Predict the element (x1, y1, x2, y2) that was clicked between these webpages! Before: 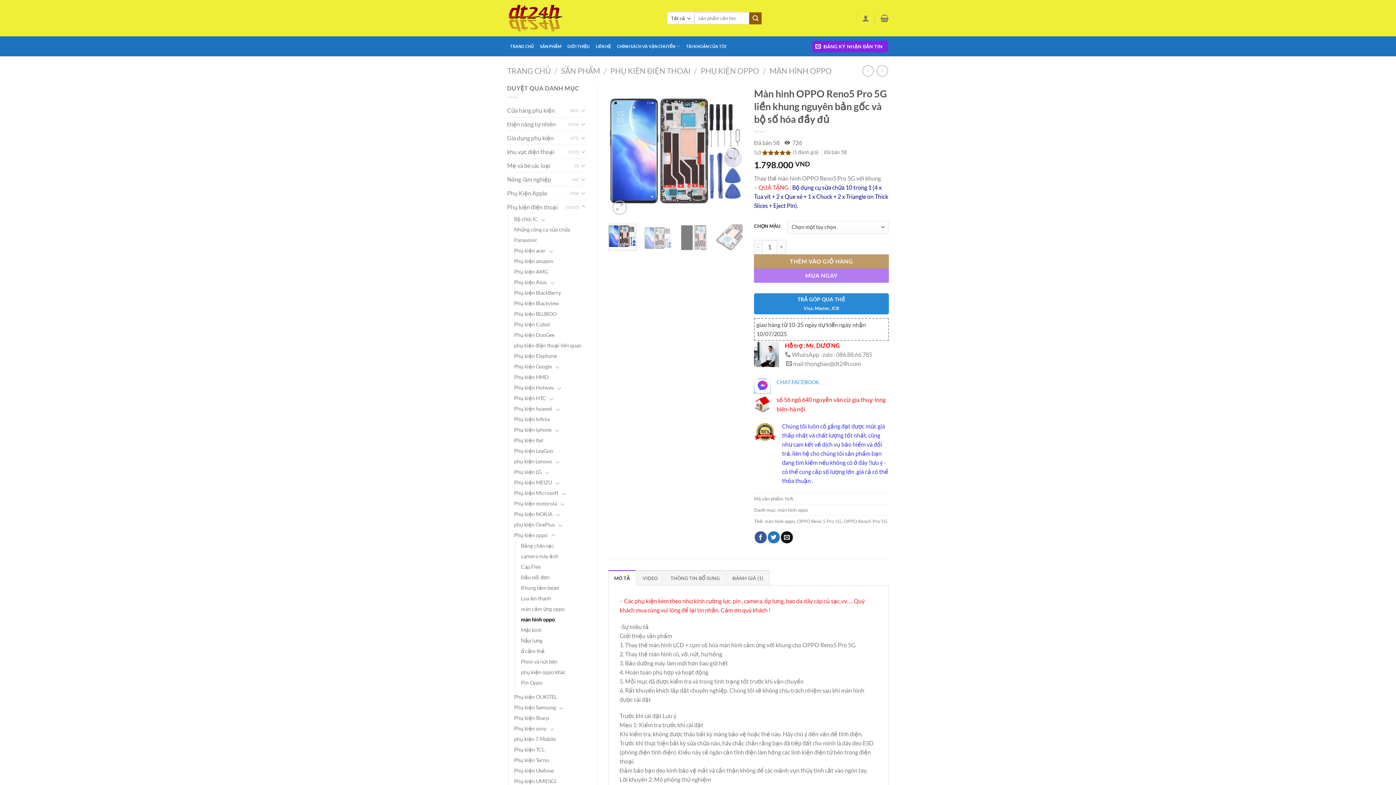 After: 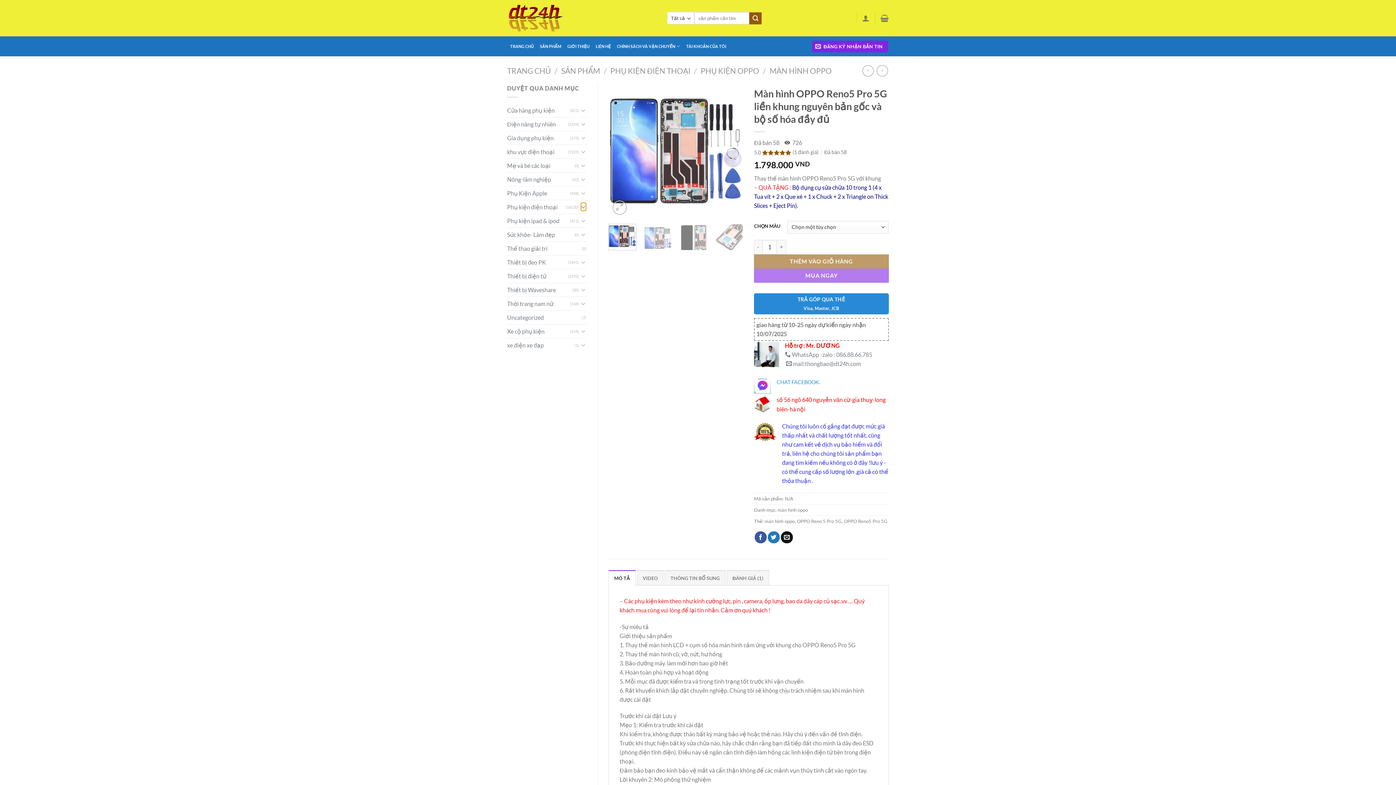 Action: label: Chuyển đổi bbox: (580, 202, 586, 211)